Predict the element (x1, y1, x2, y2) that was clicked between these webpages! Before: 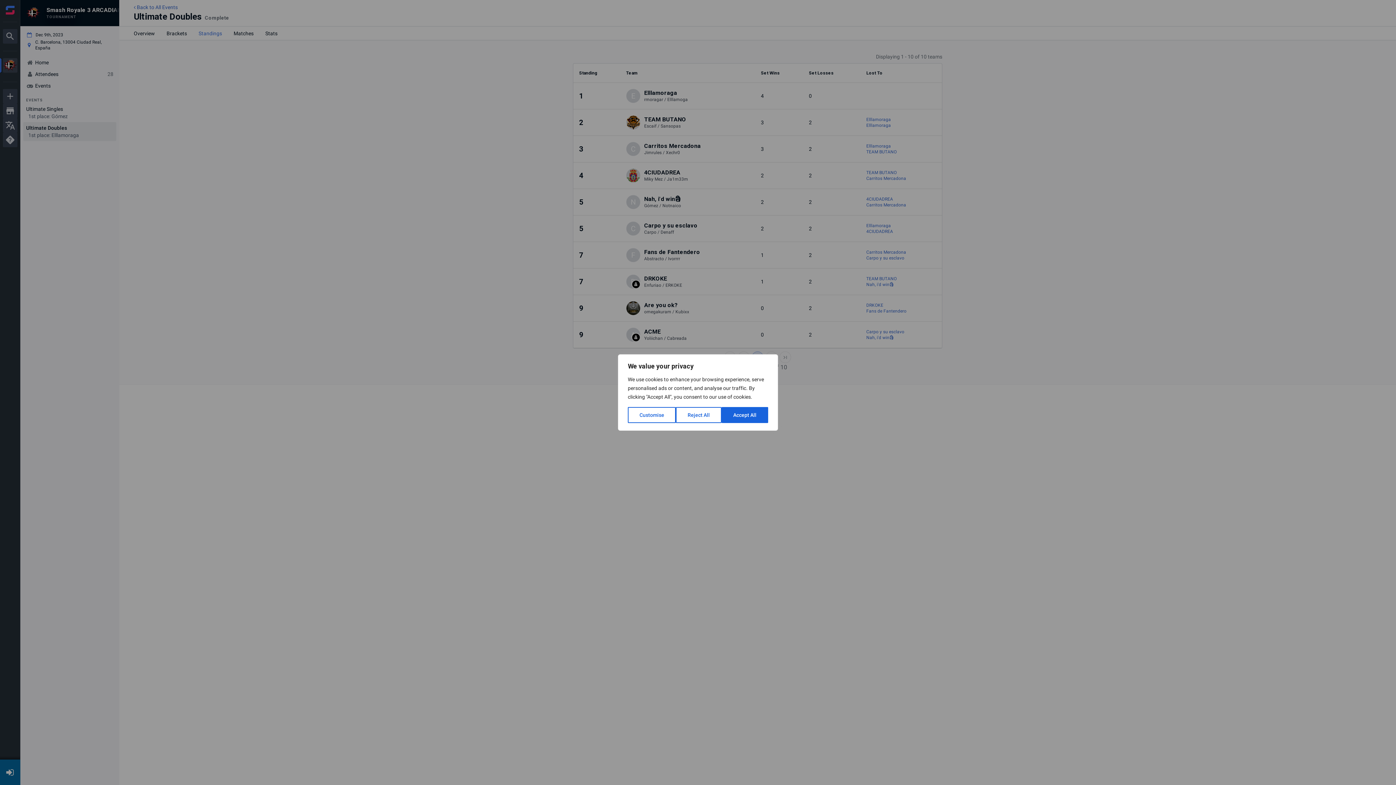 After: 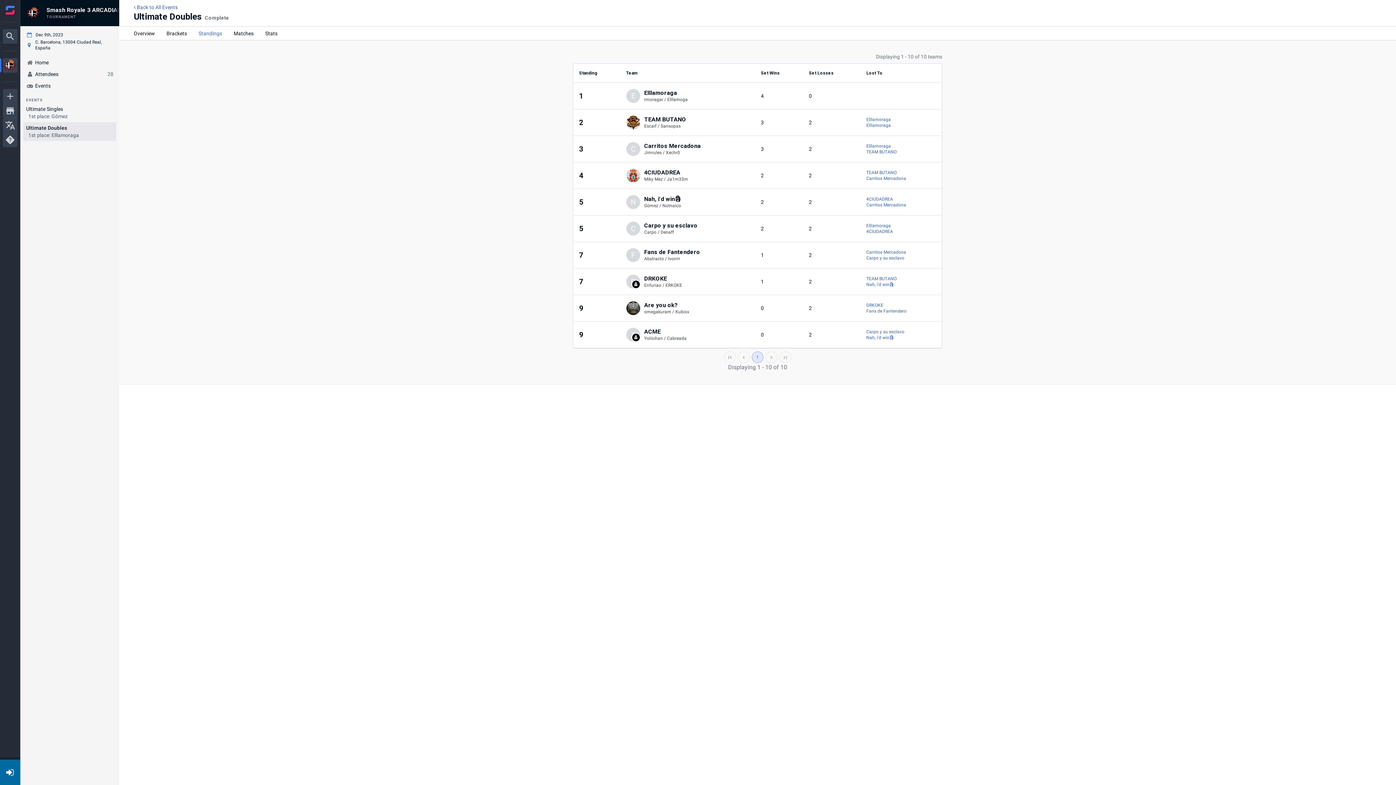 Action: label: Accept All bbox: (721, 407, 768, 423)